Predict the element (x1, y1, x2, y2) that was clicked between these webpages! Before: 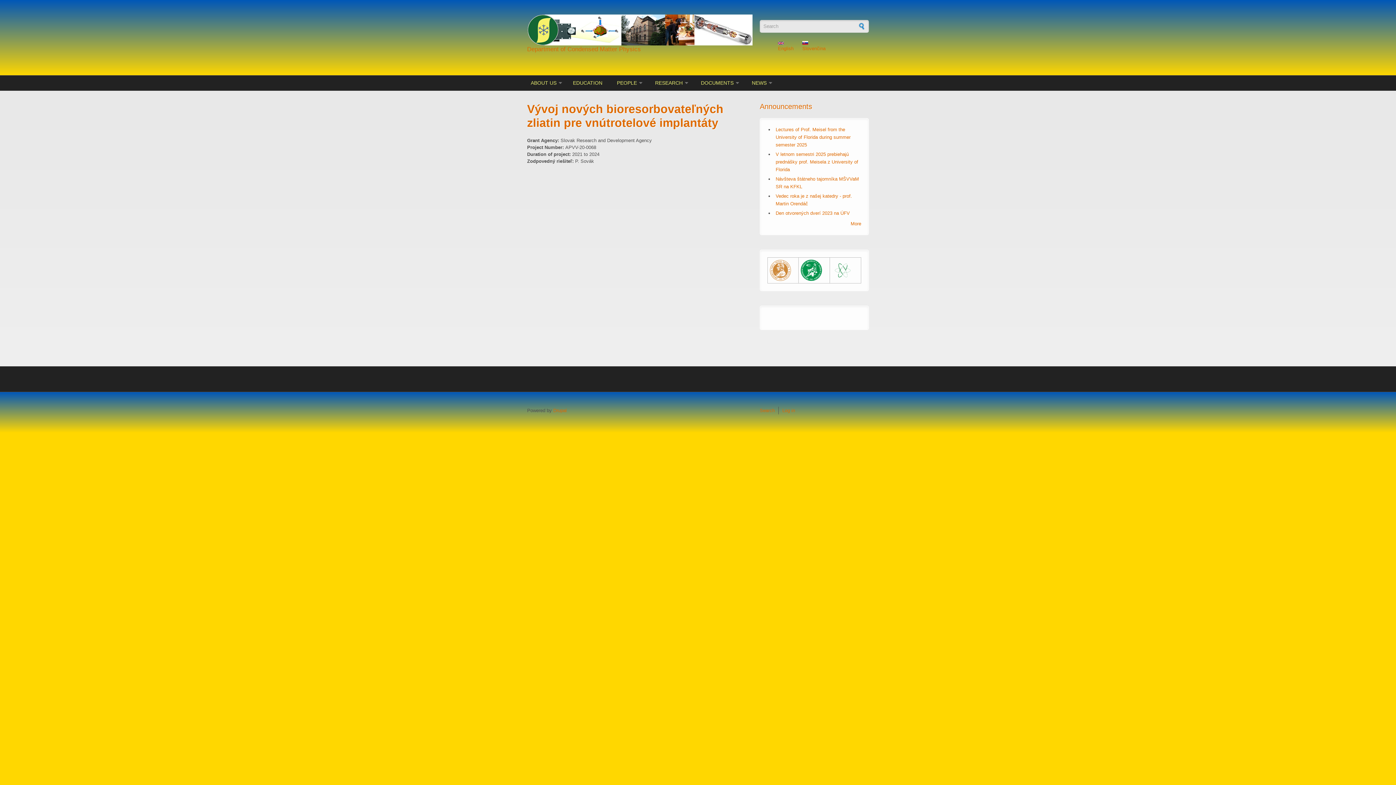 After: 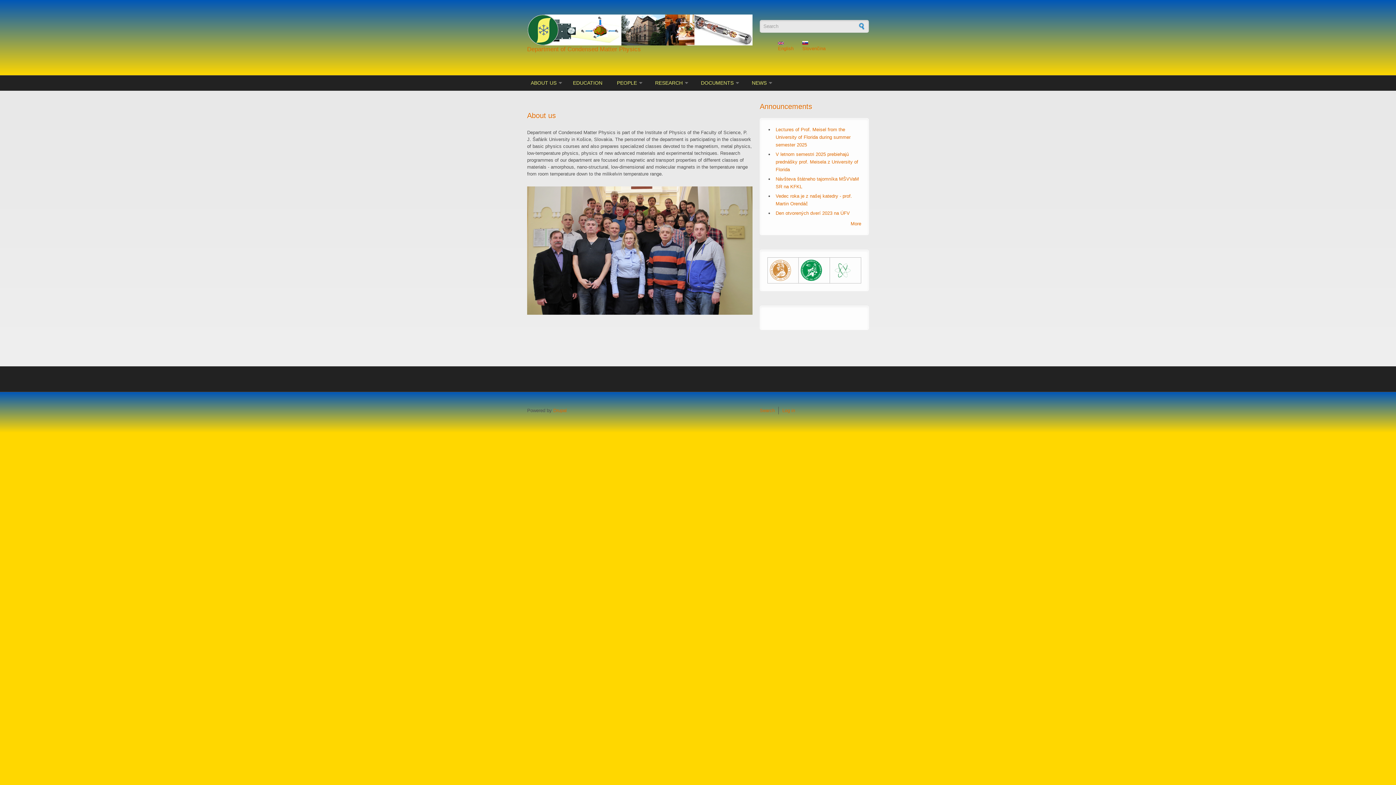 Action: bbox: (527, 45, 641, 52) label: Department of Condensed Matter Physics